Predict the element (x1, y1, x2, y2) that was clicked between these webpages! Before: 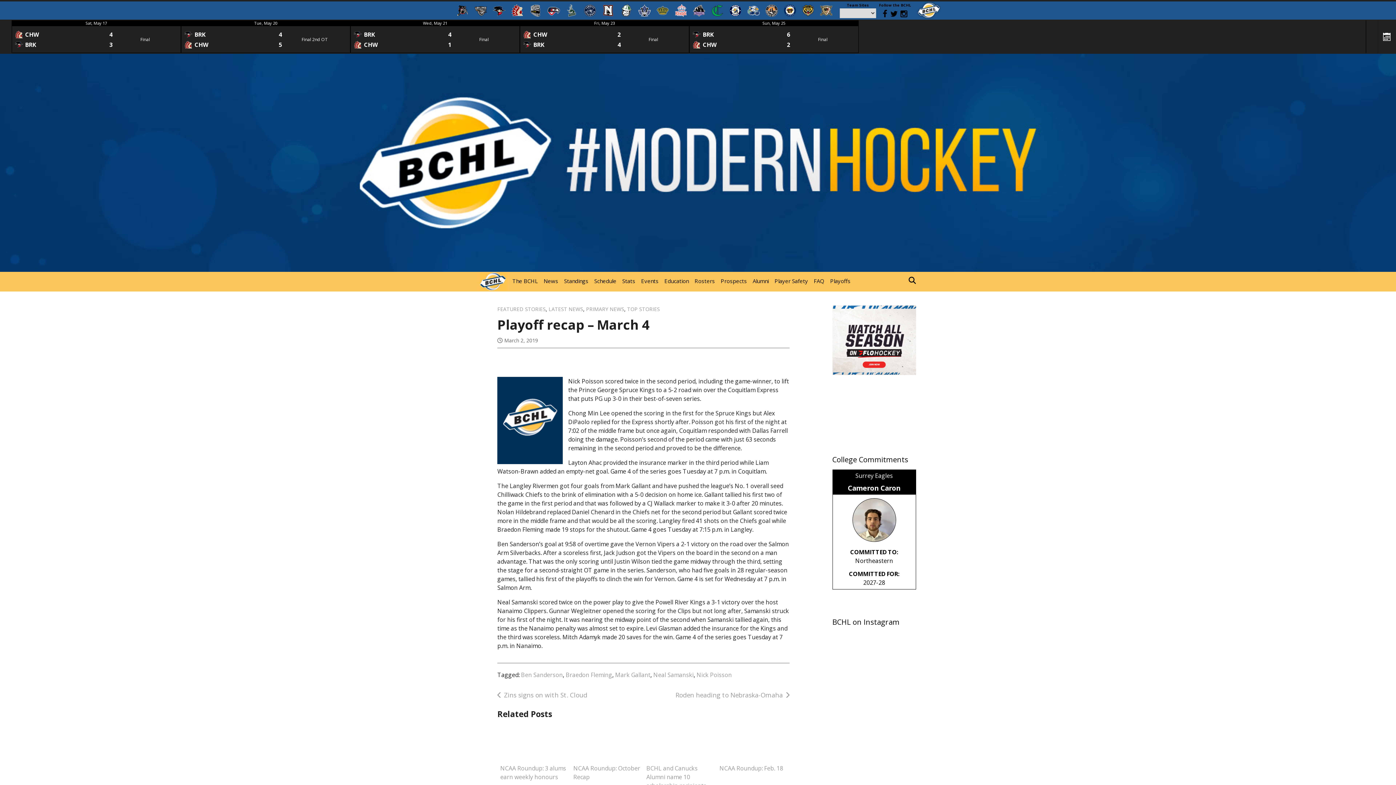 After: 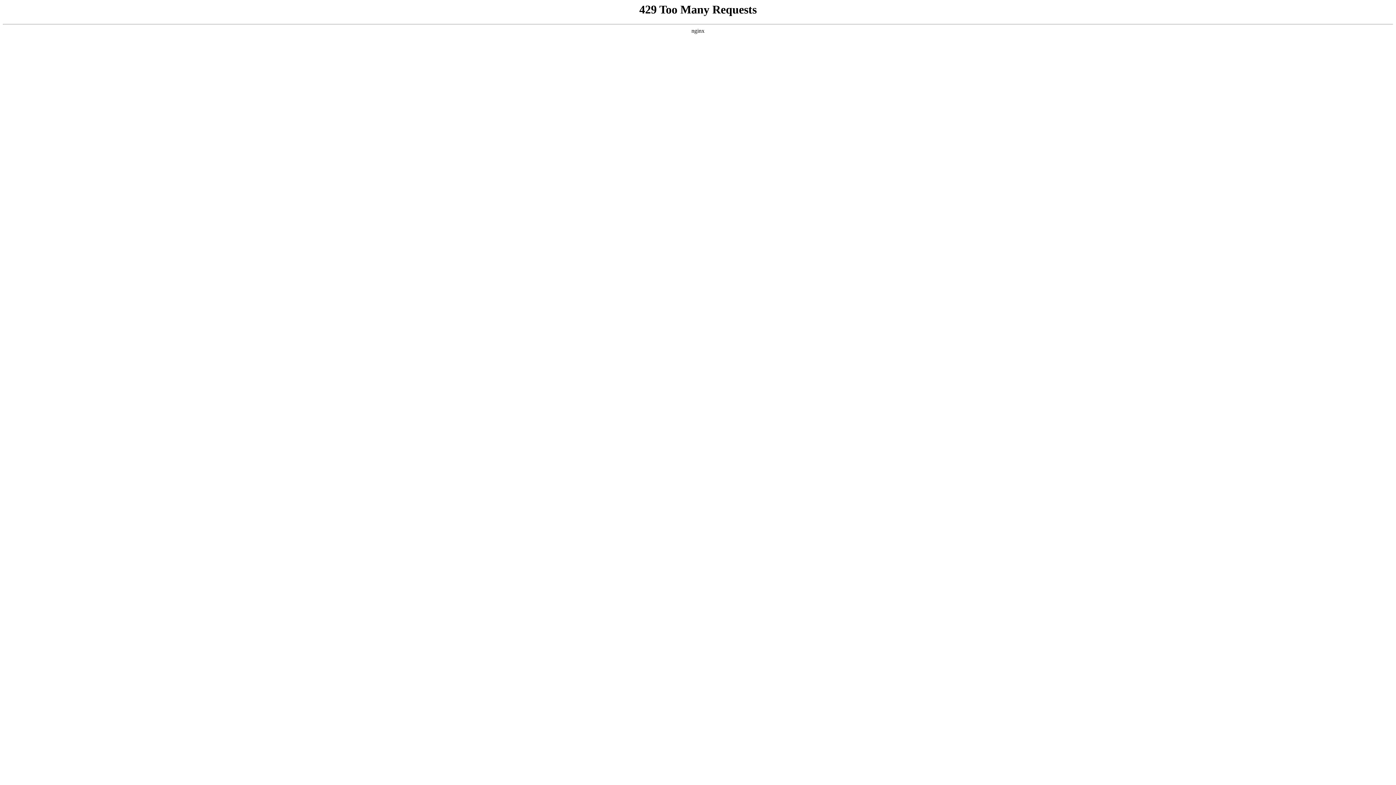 Action: label: Roden heading to Nebraska-Omaha bbox: (675, 690, 783, 699)